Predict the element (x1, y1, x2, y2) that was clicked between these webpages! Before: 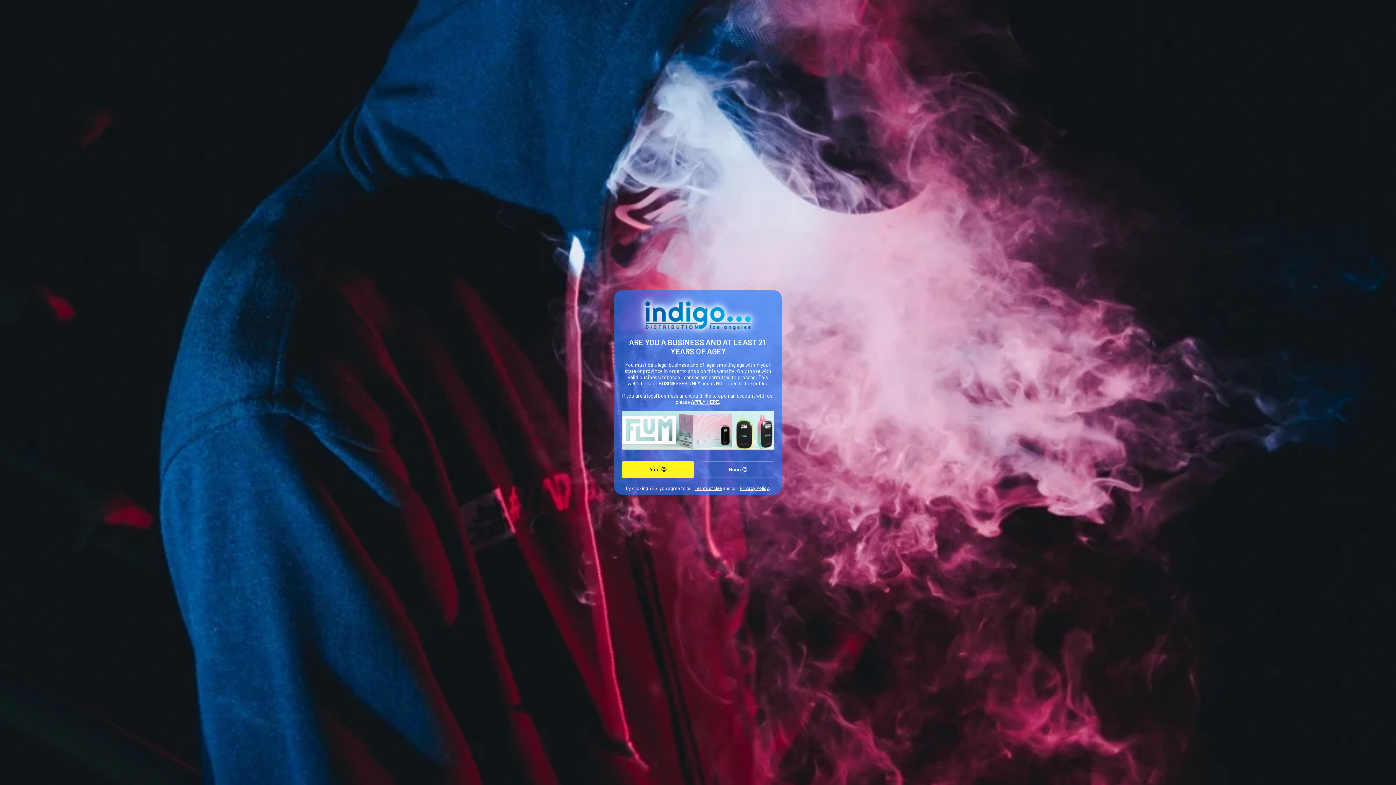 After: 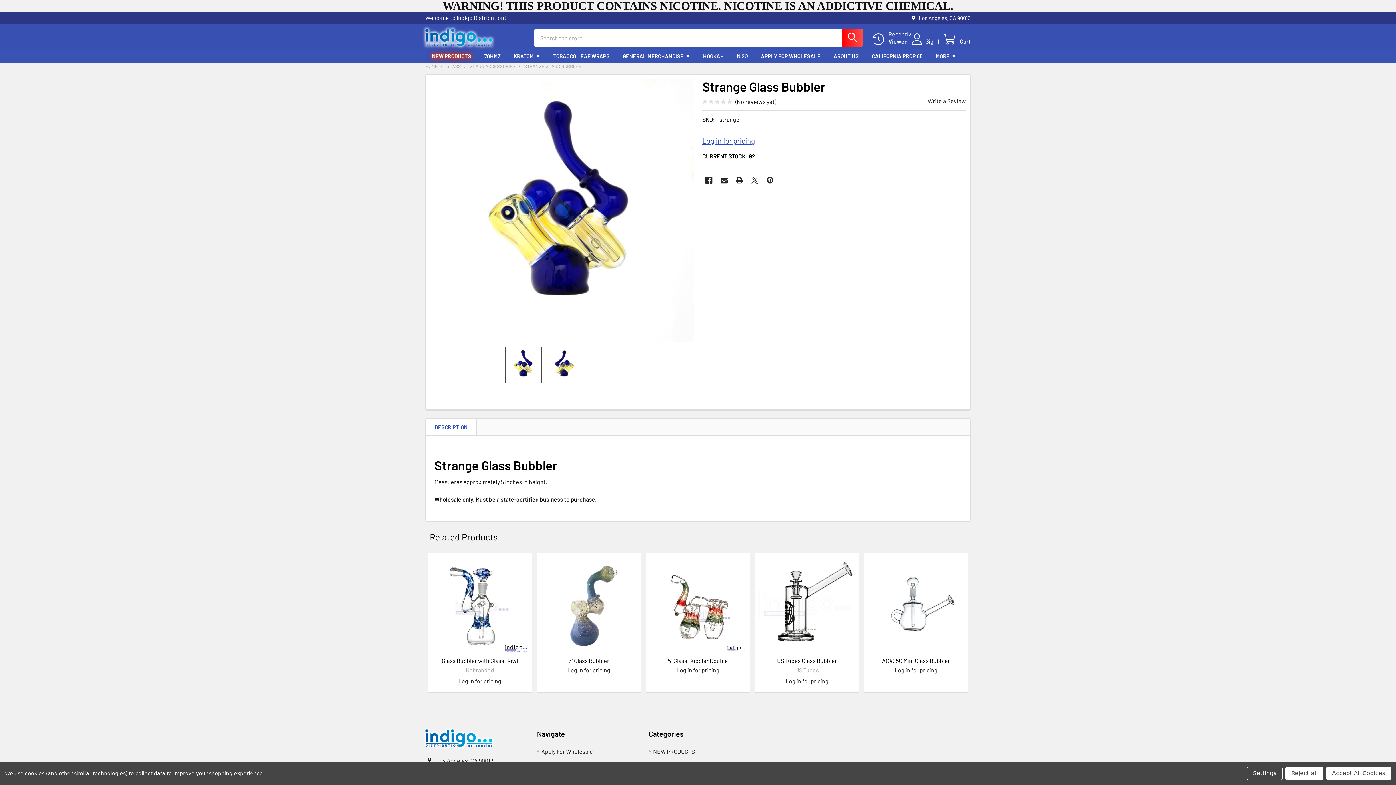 Action: bbox: (621, 461, 694, 478) label: Yup! 😊